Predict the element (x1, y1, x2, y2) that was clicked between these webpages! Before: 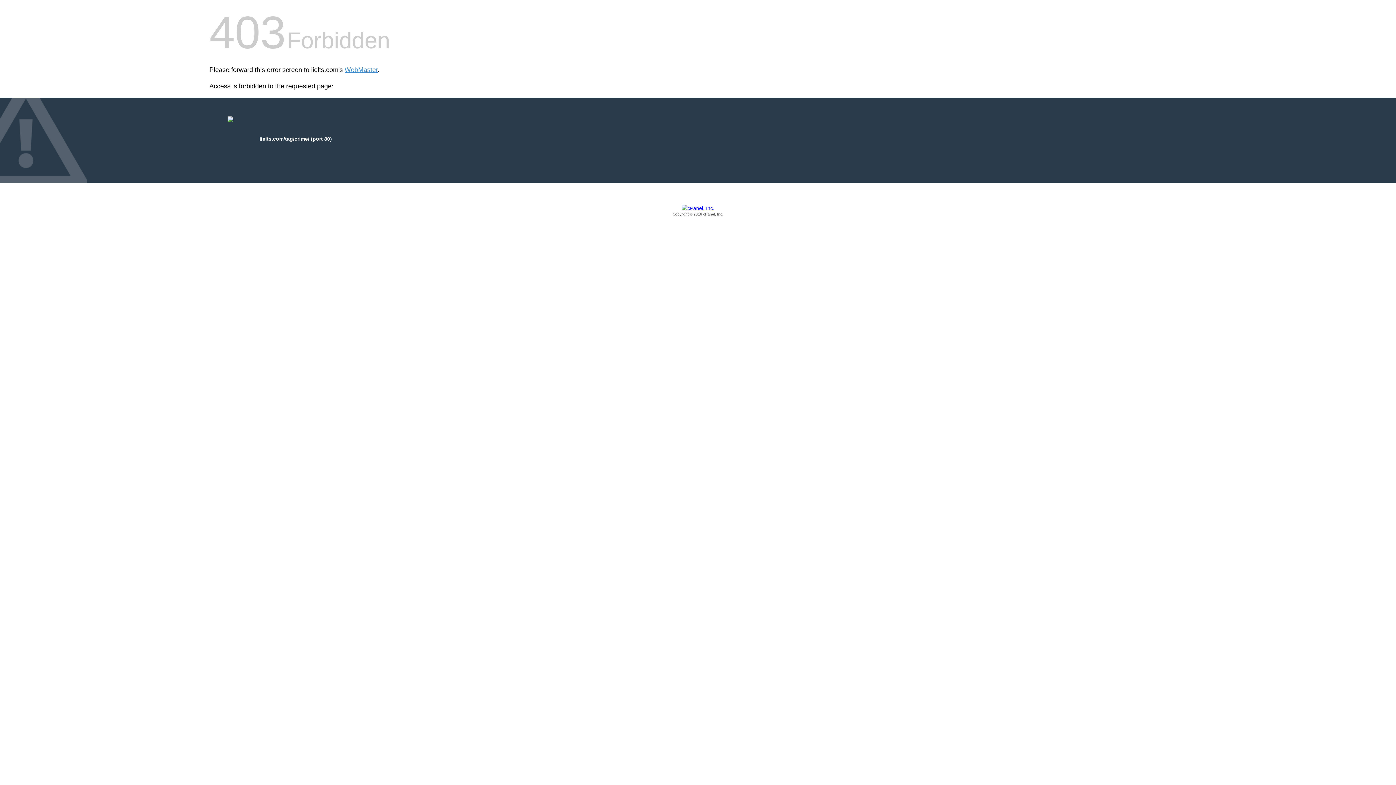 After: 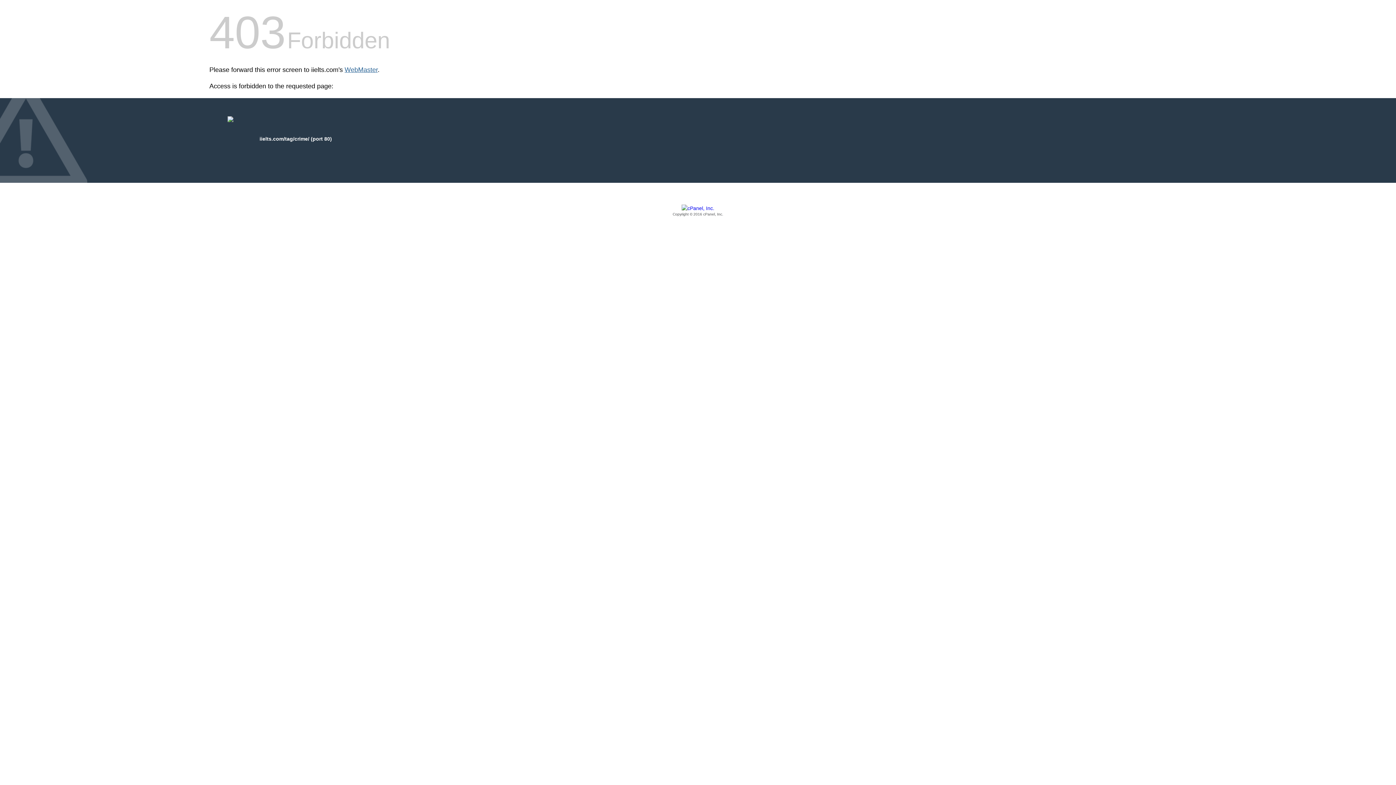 Action: bbox: (344, 66, 377, 73) label: WebMaster